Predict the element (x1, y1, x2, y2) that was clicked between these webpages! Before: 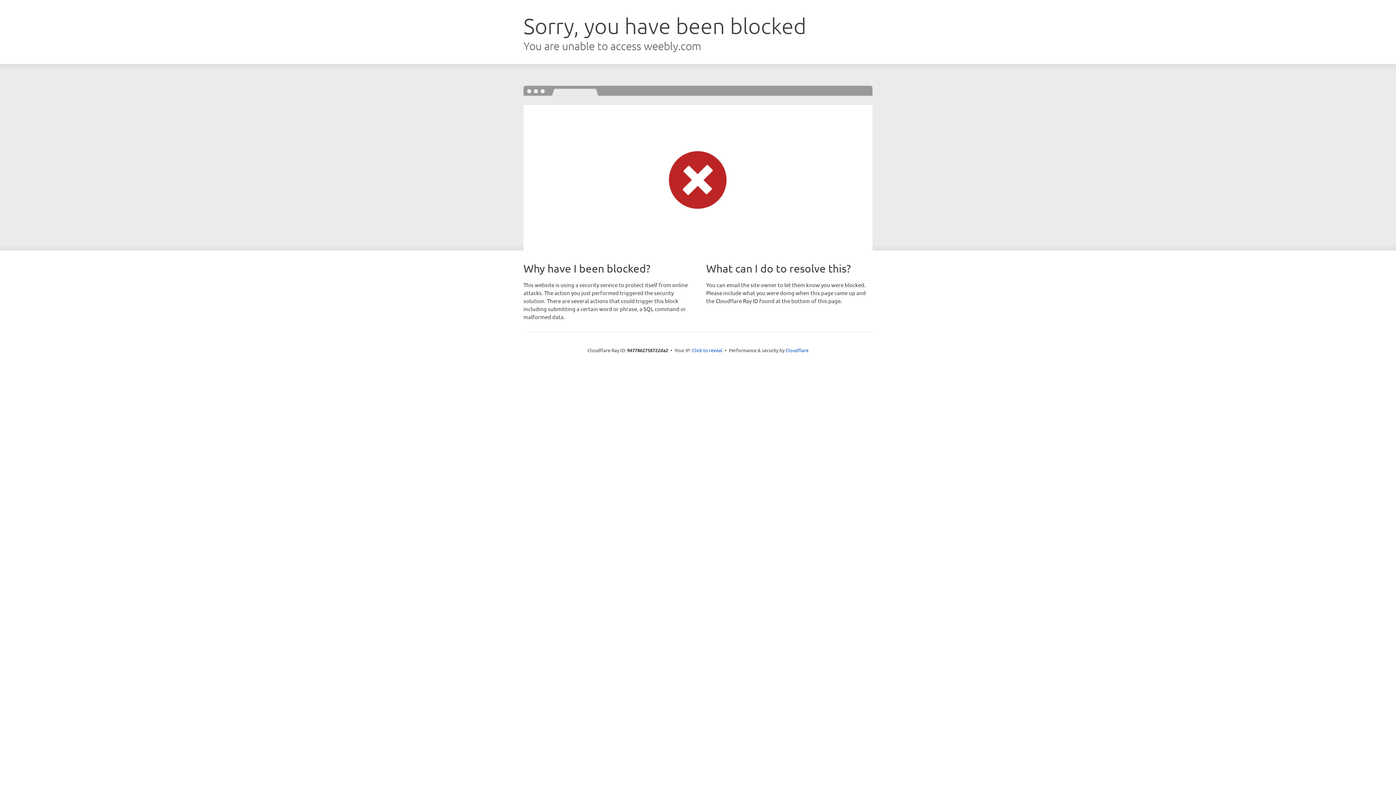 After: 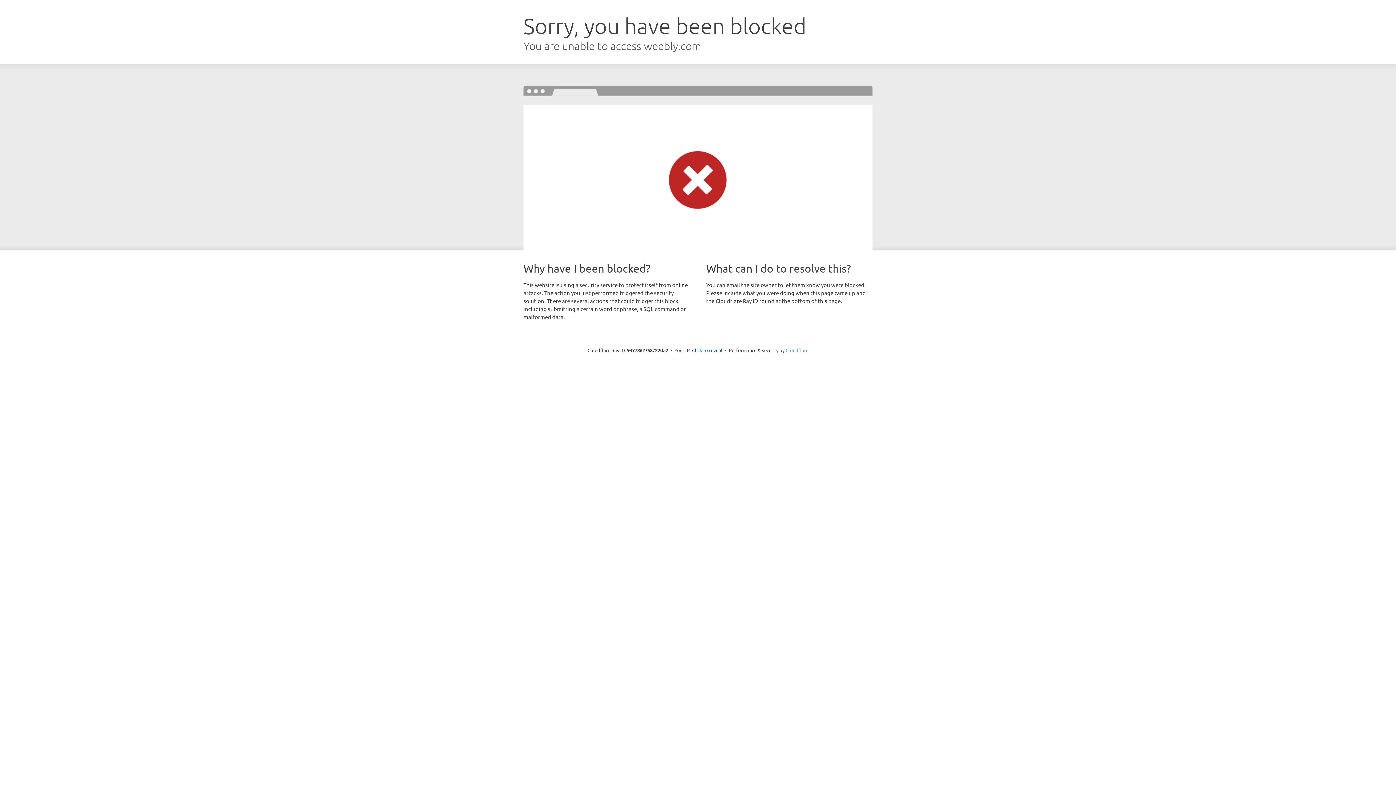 Action: bbox: (785, 347, 808, 353) label: Cloudflare